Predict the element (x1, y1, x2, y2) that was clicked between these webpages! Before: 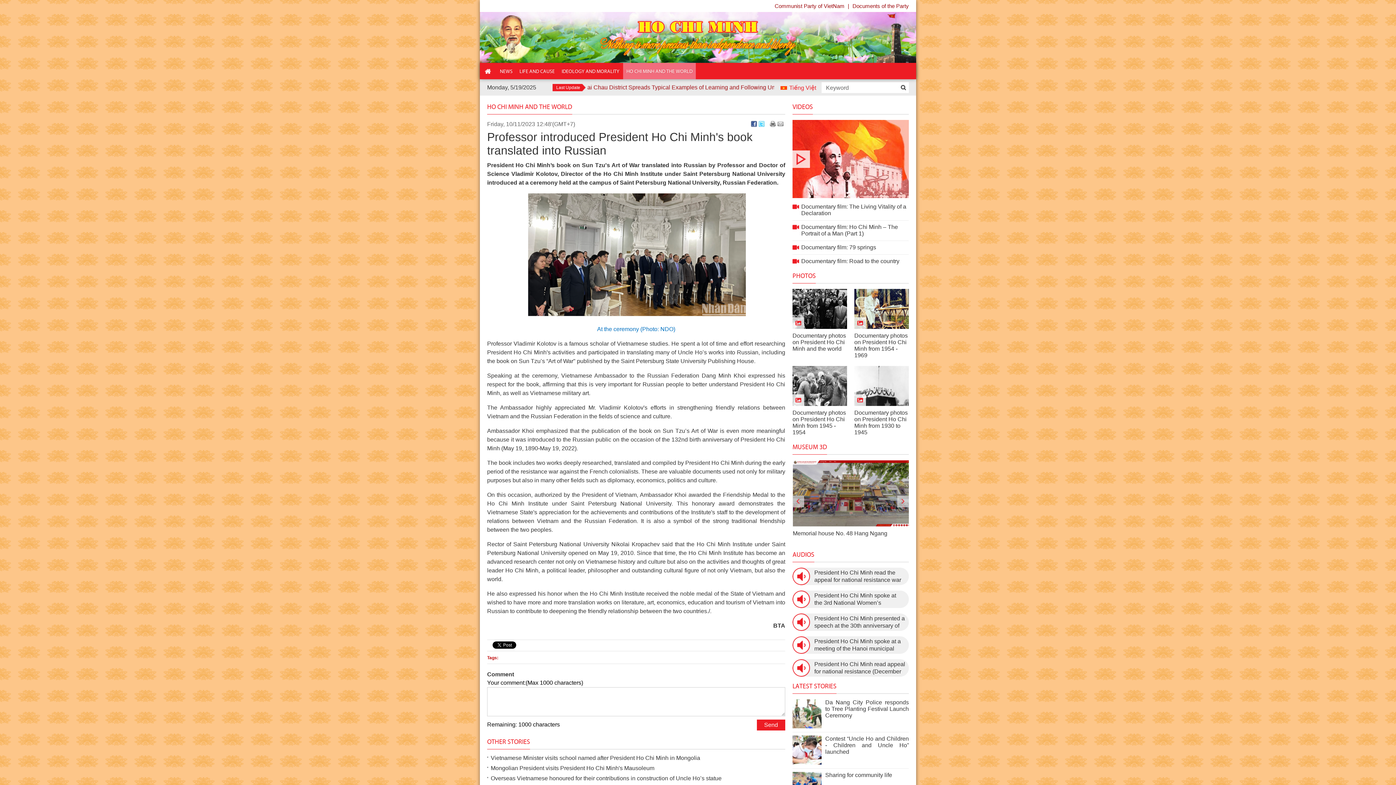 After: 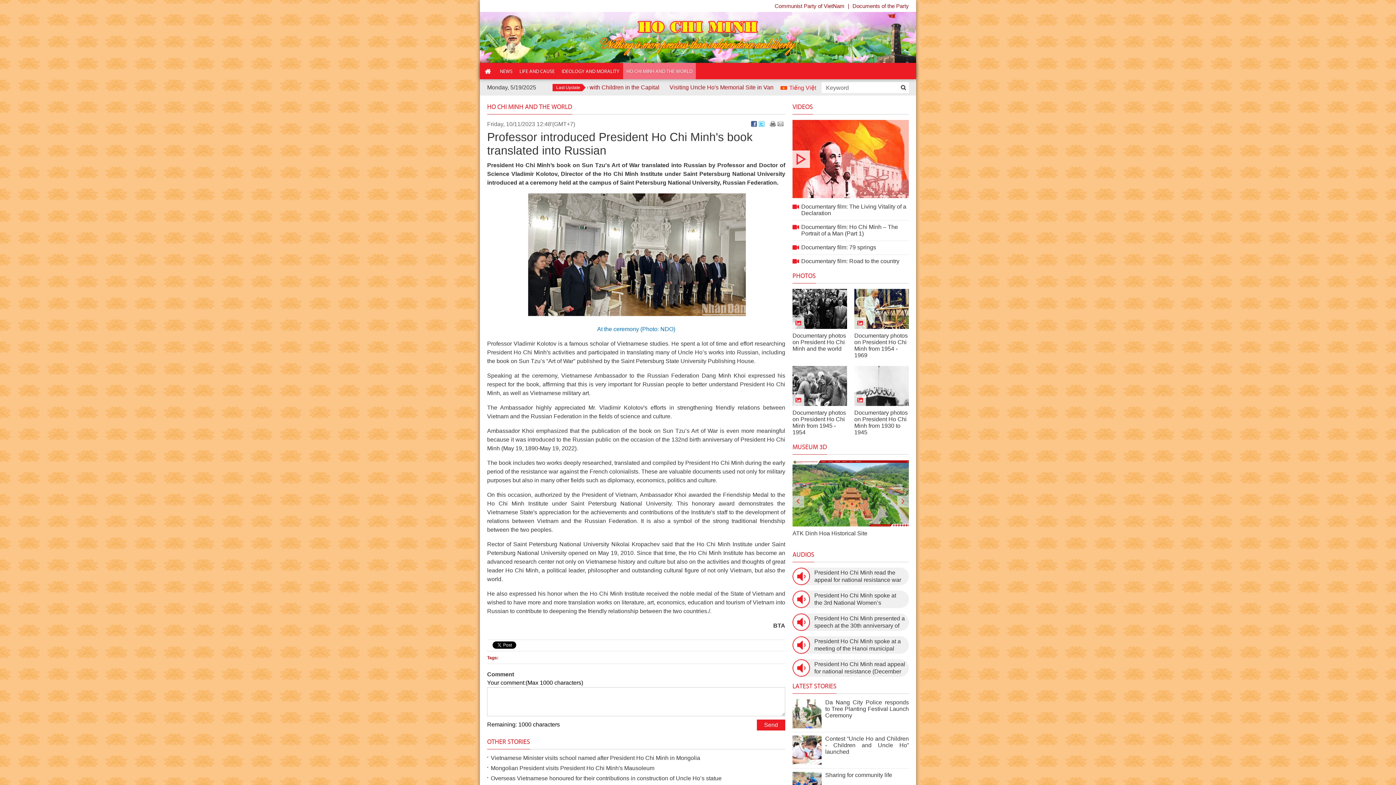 Action: bbox: (897, 496, 909, 507)